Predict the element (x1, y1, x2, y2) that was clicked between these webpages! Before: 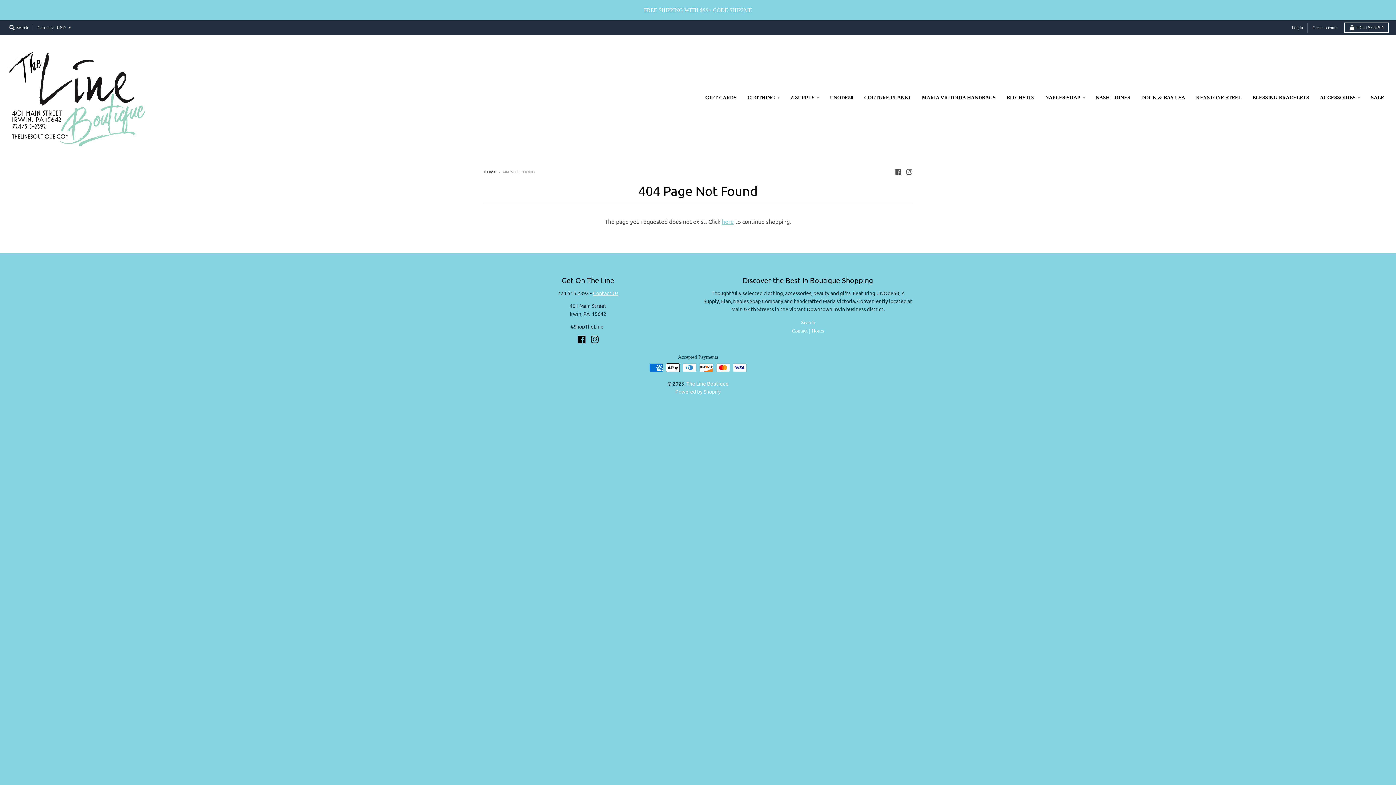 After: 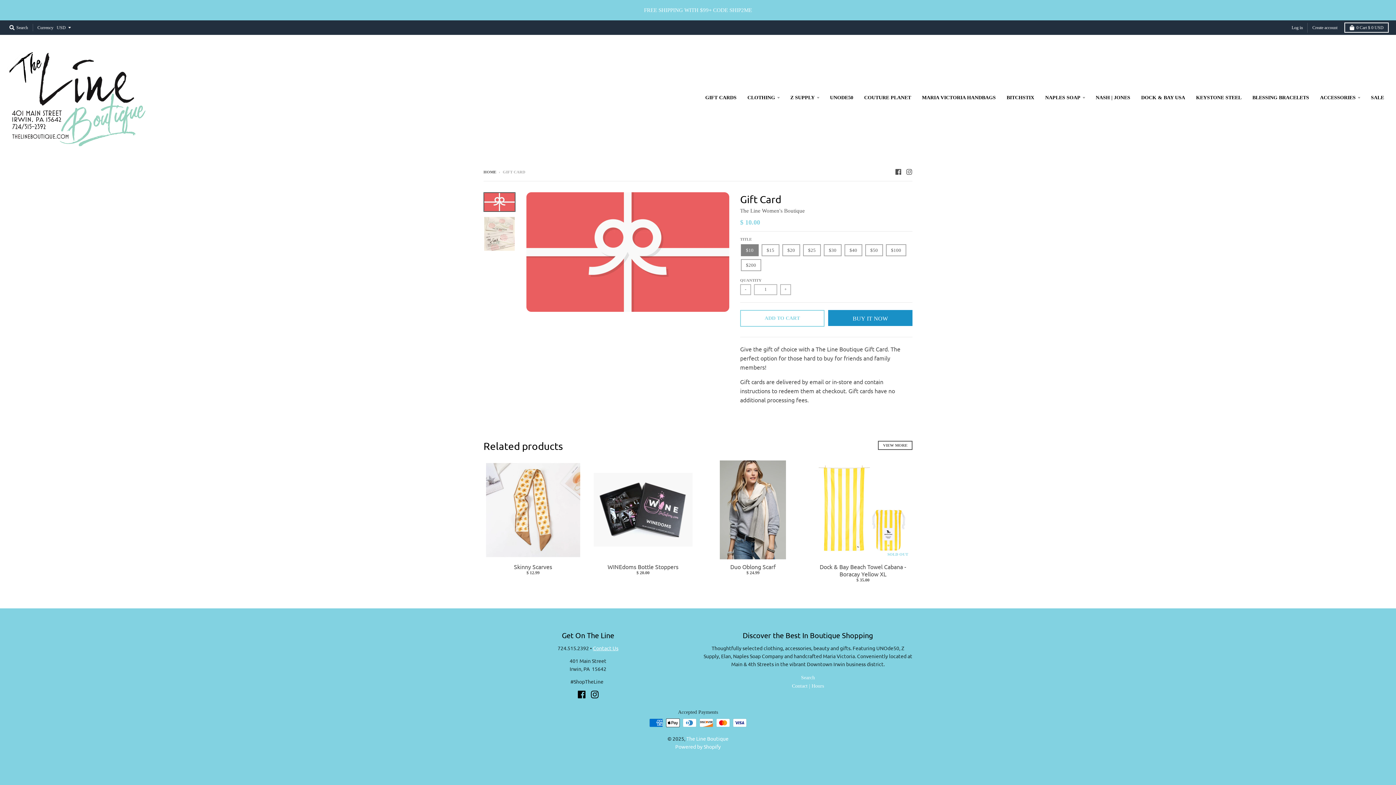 Action: bbox: (700, 91, 741, 104) label: GIFT CARDS